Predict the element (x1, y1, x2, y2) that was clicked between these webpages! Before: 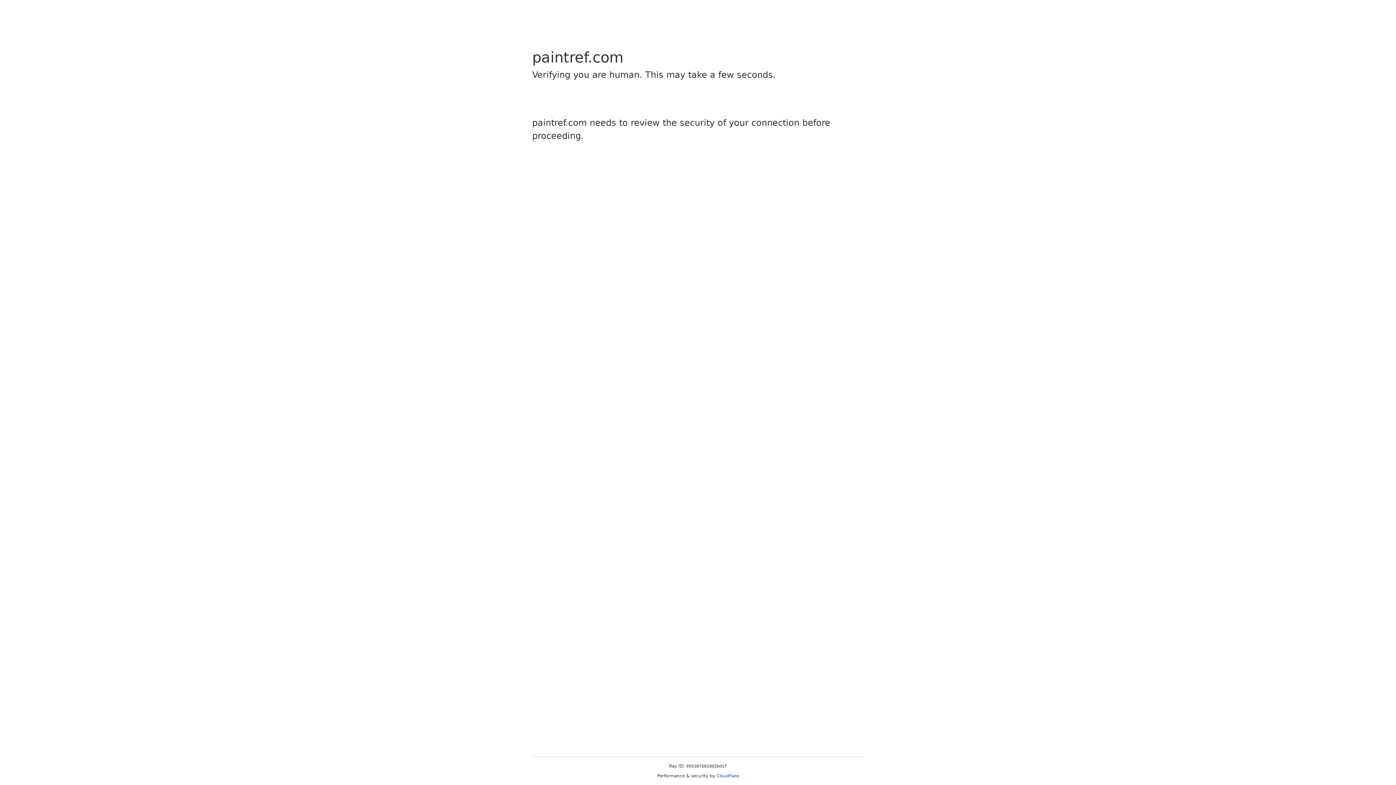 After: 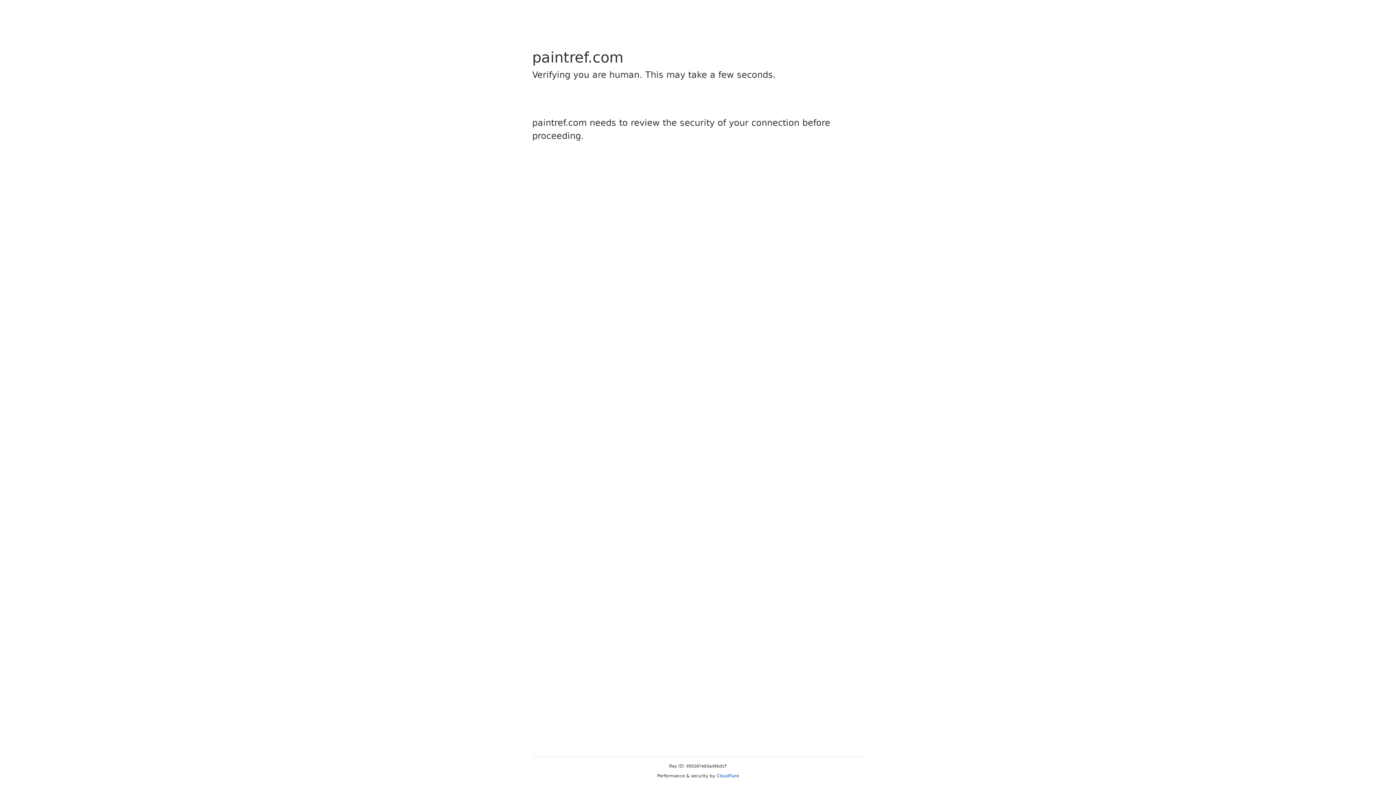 Action: bbox: (716, 773, 739, 778) label: Cloudflare